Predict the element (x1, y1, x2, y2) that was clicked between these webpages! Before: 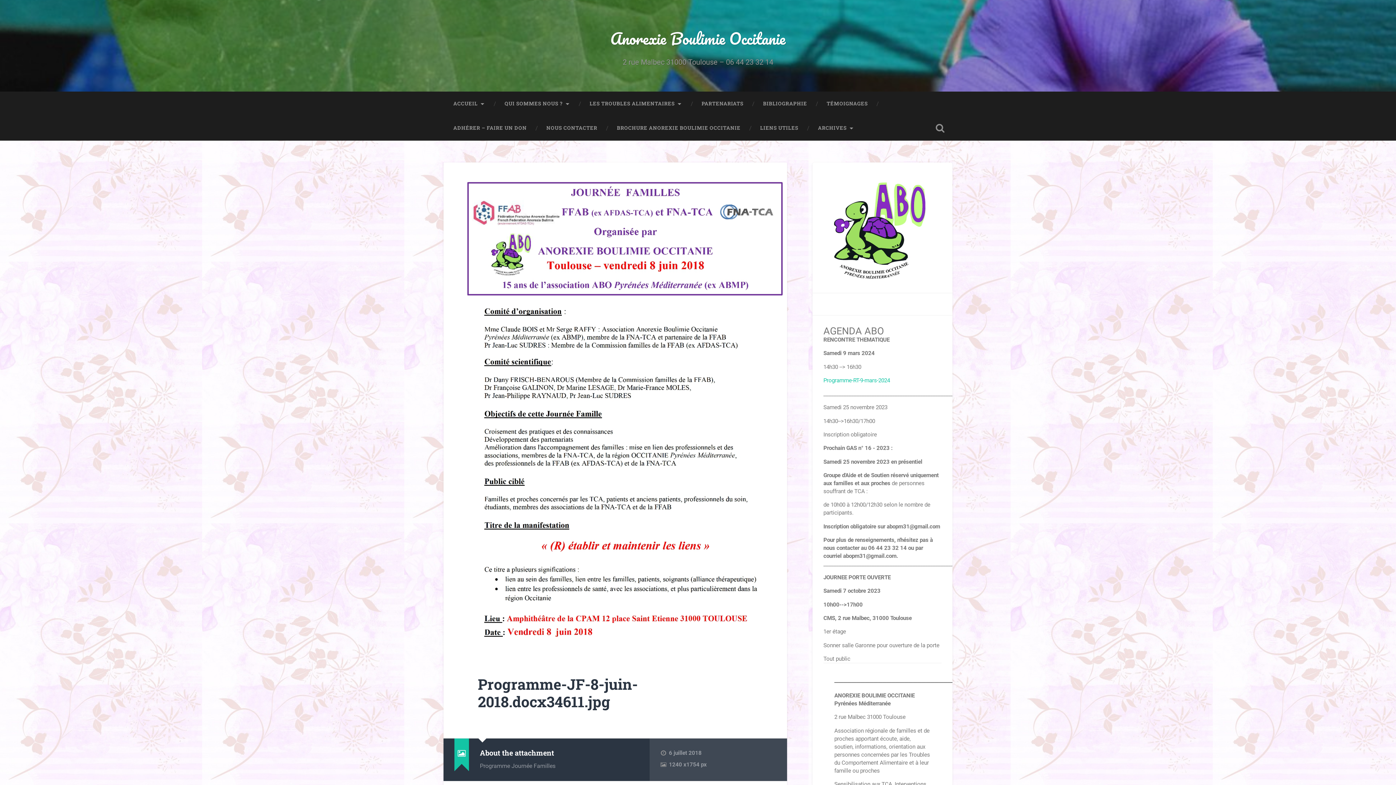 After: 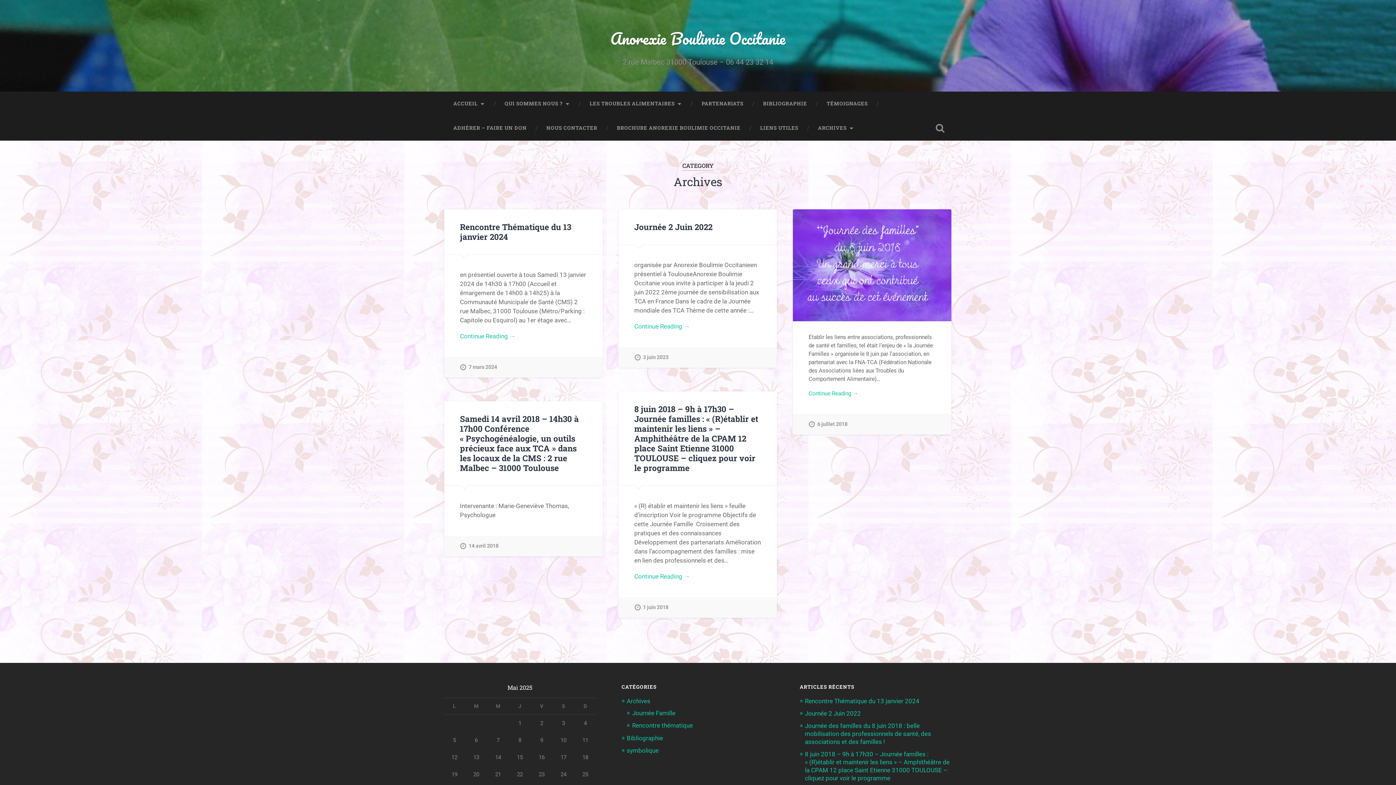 Action: label: ARCHIVES bbox: (808, 116, 864, 140)